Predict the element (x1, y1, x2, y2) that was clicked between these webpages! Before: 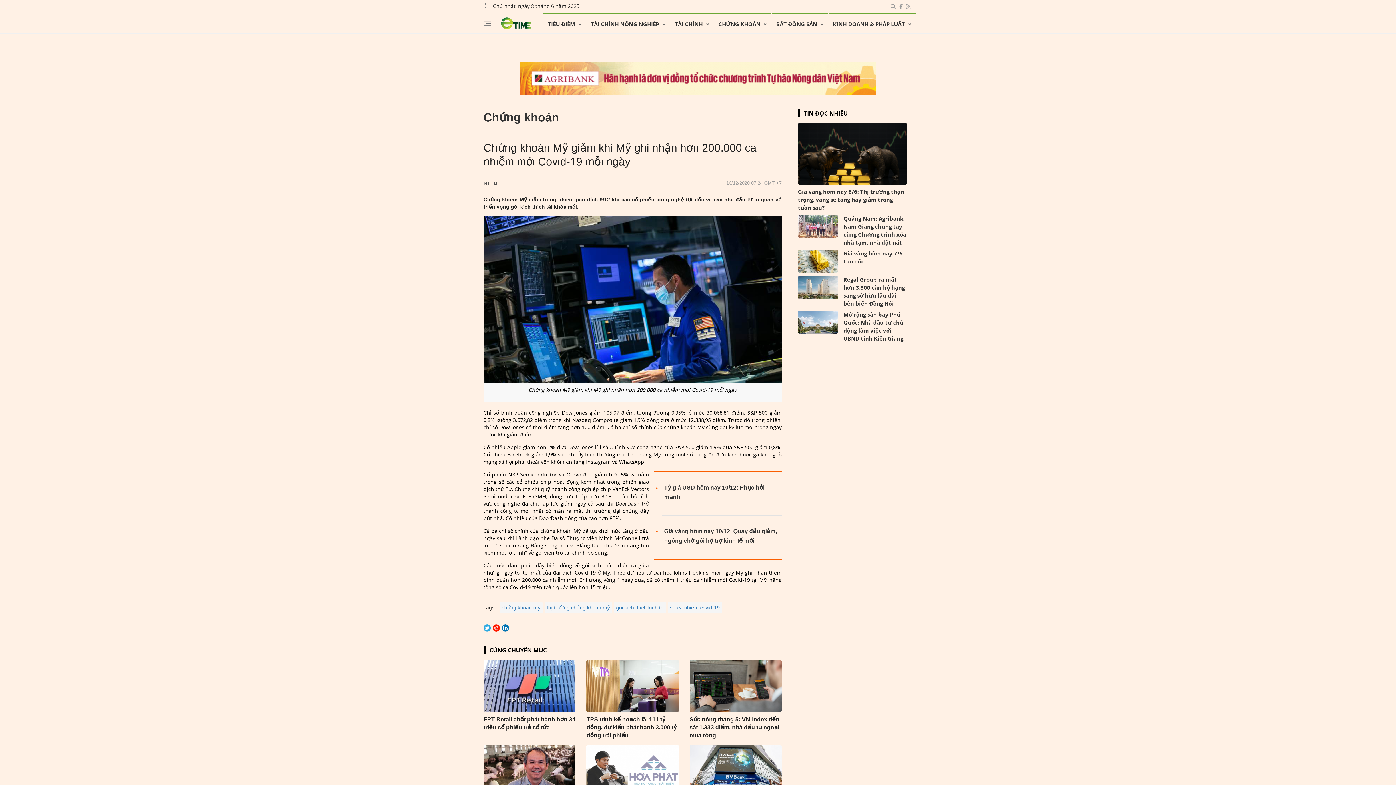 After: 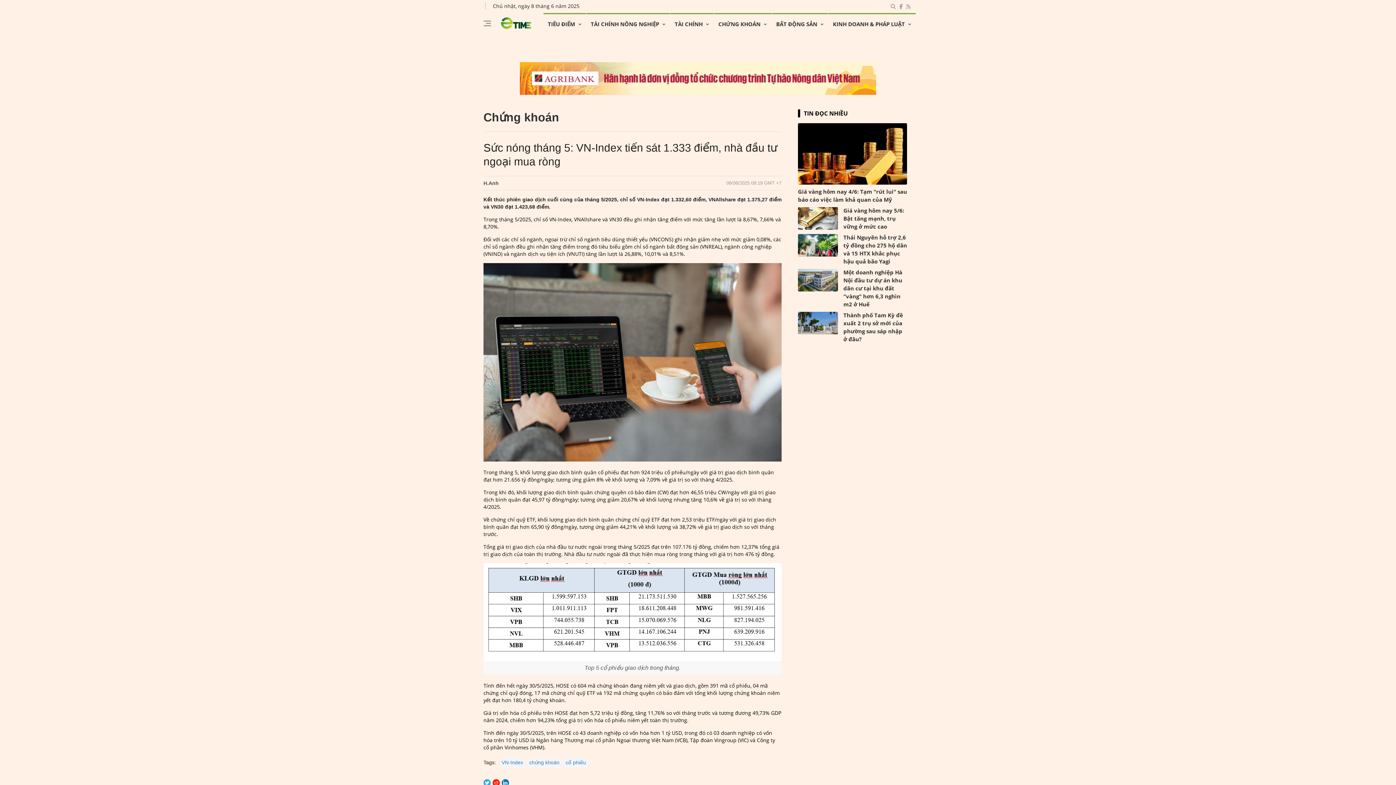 Action: label: test bbox: (689, 716, 779, 738)